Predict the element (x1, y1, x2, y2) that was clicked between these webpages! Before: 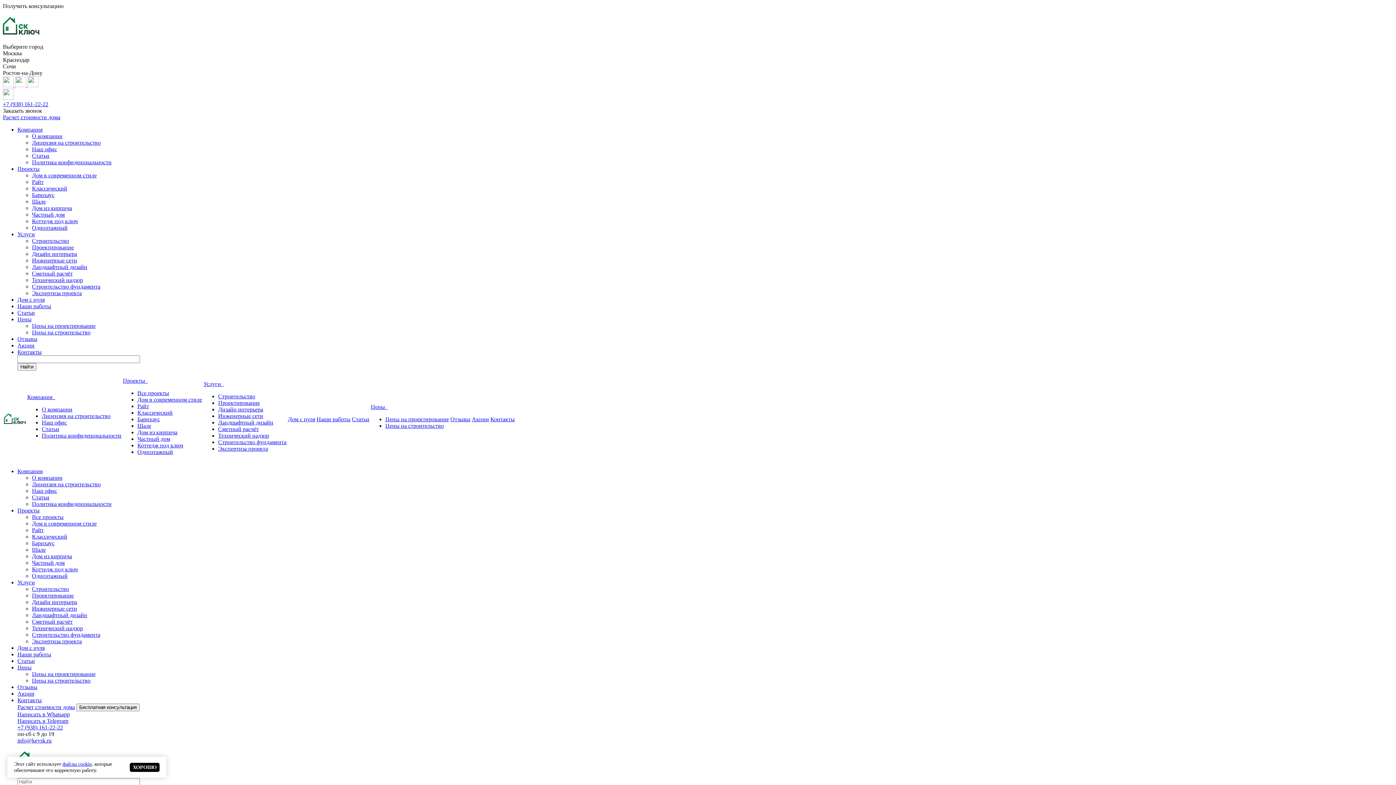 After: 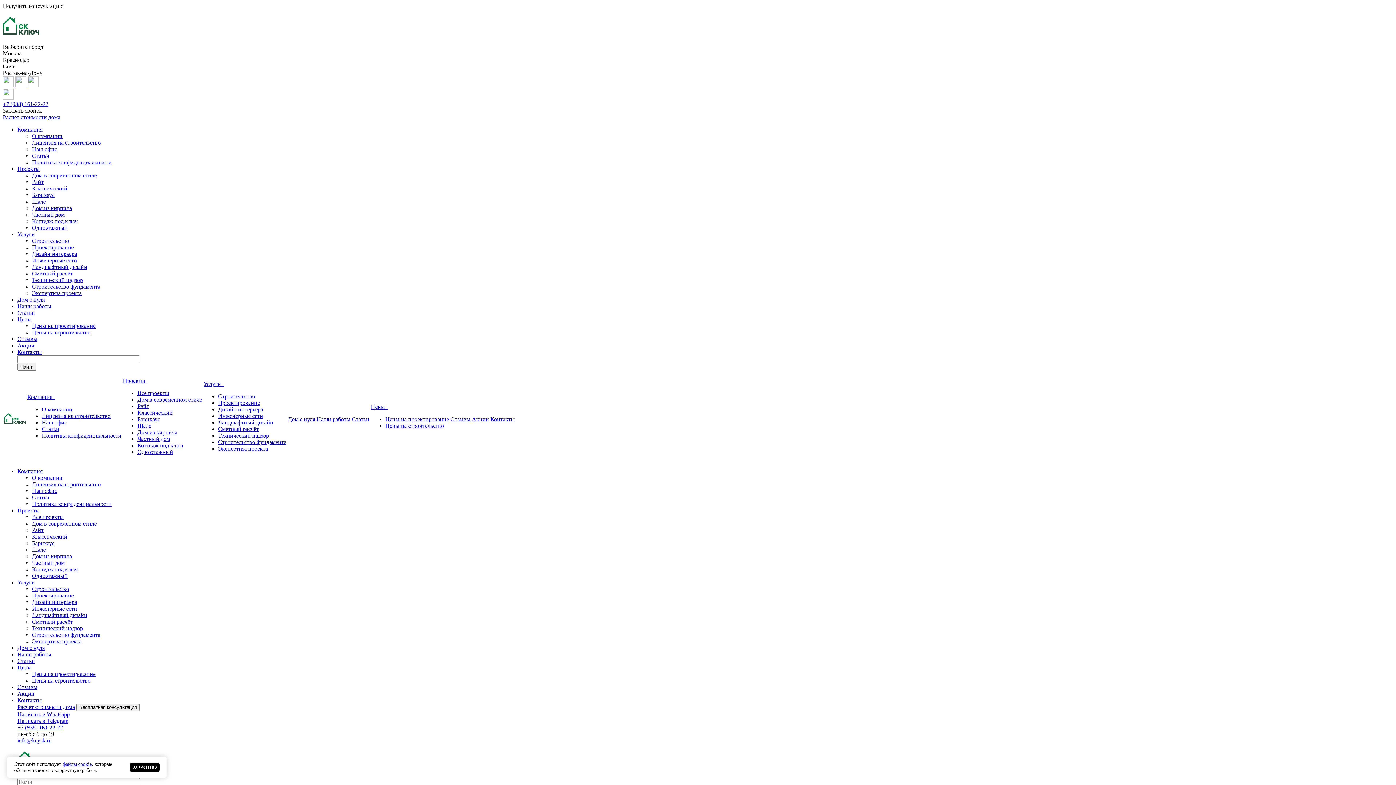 Action: label: Проекты bbox: (17, 507, 39, 513)